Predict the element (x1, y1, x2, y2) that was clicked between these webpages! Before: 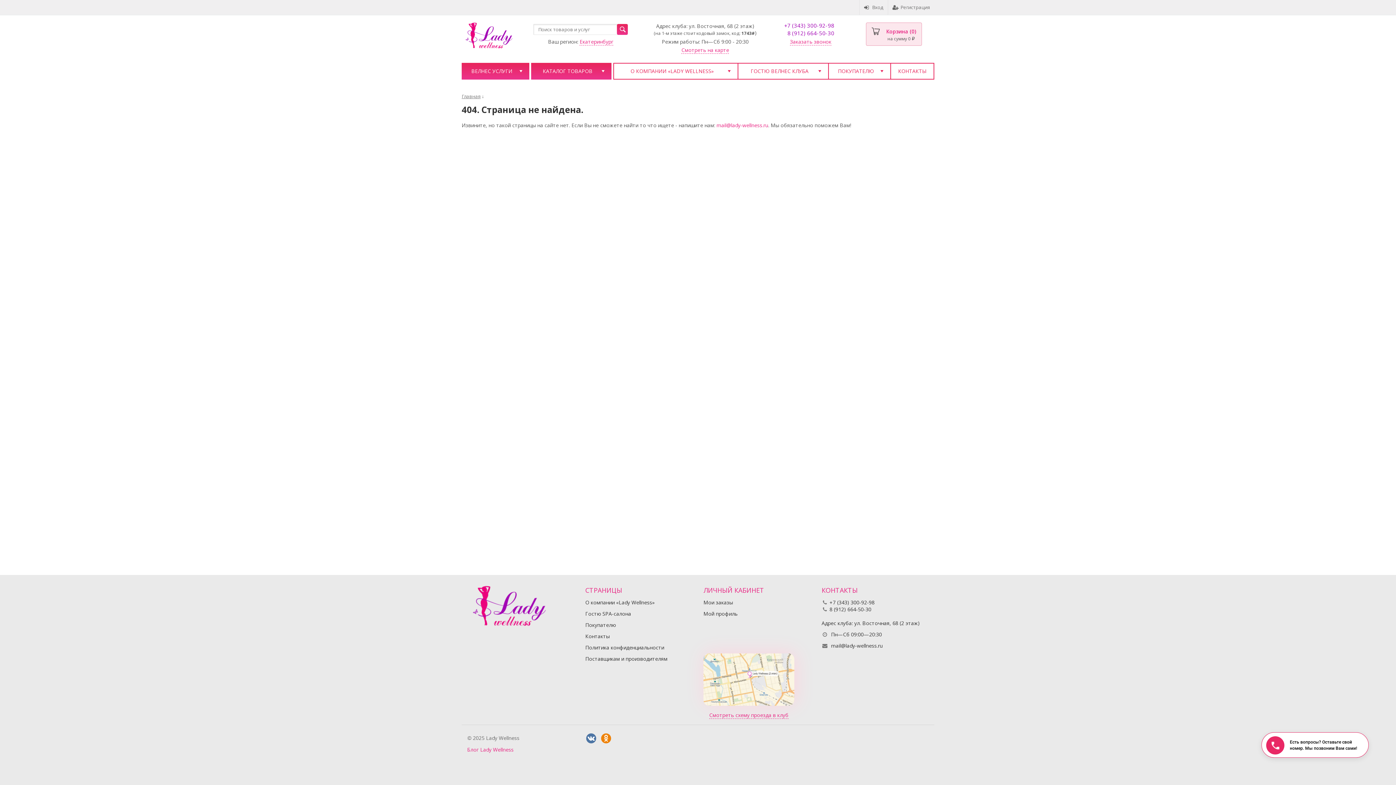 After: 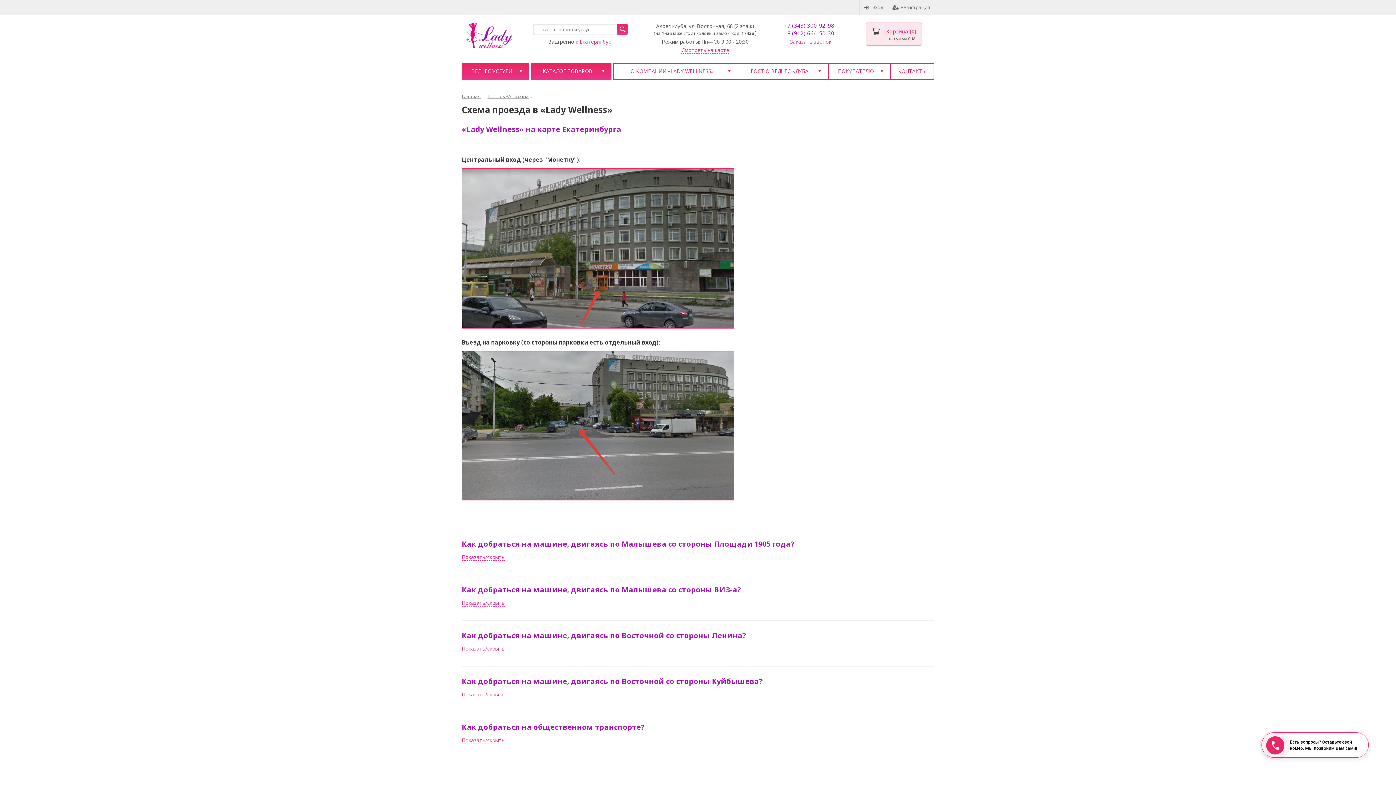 Action: label: Смотреть на карте bbox: (681, 46, 729, 53)